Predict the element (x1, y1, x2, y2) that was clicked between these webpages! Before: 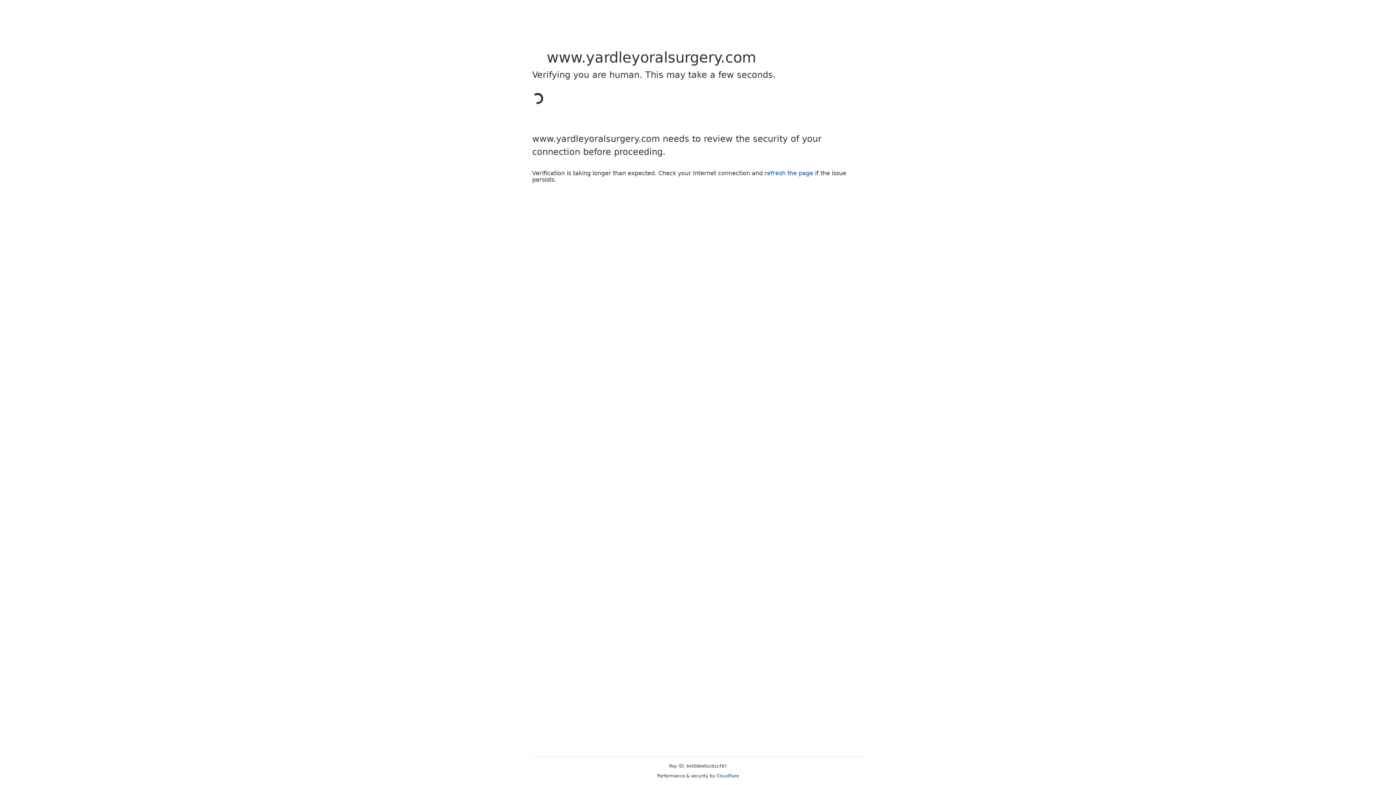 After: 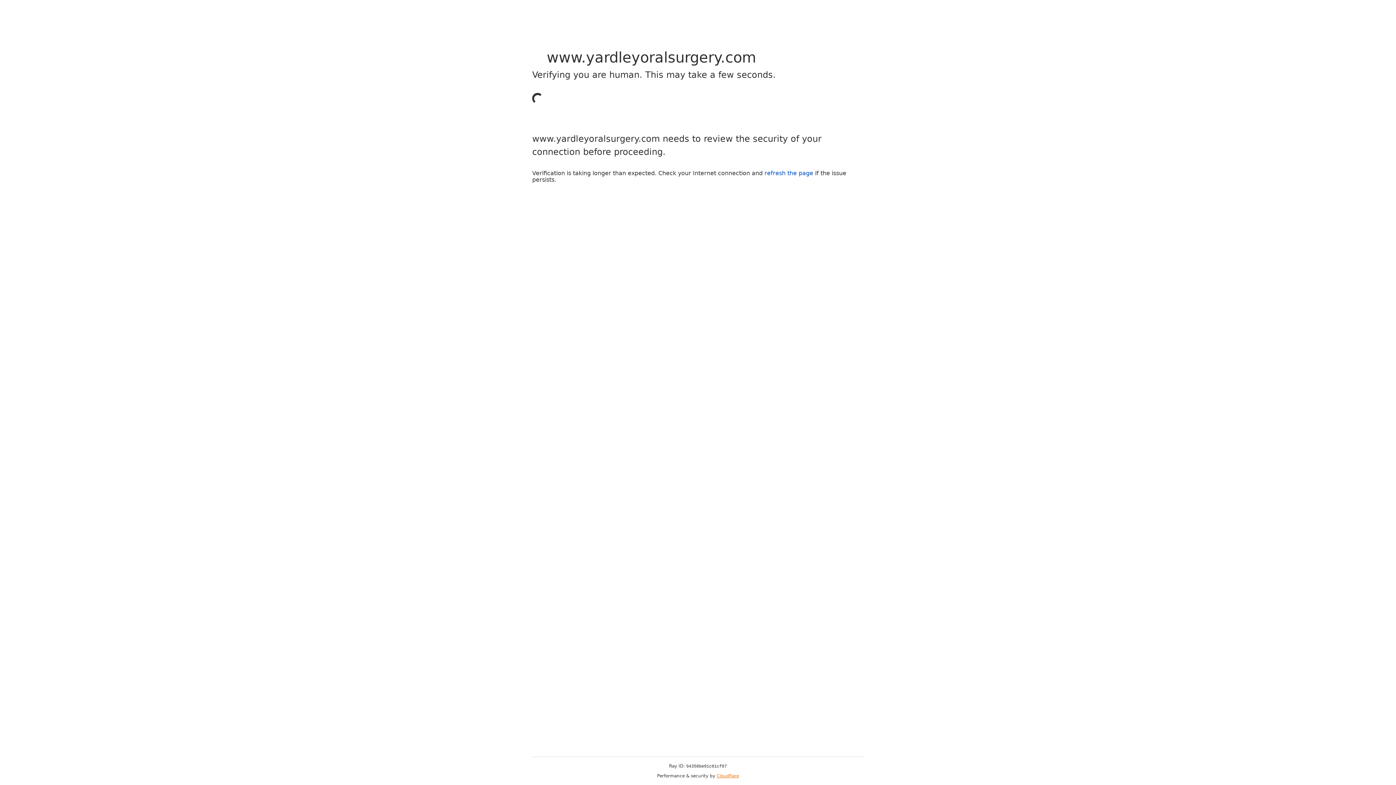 Action: label: Cloudflare bbox: (716, 773, 739, 778)